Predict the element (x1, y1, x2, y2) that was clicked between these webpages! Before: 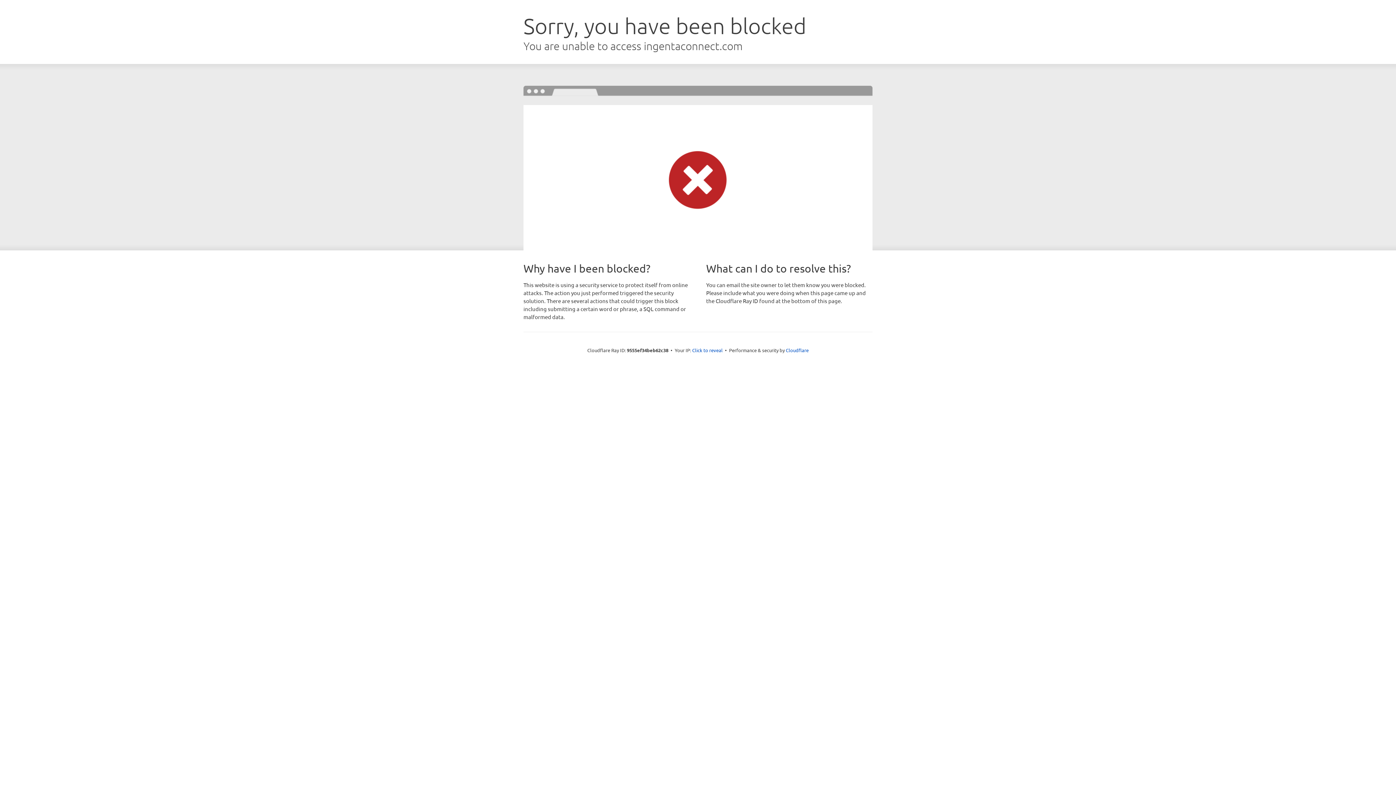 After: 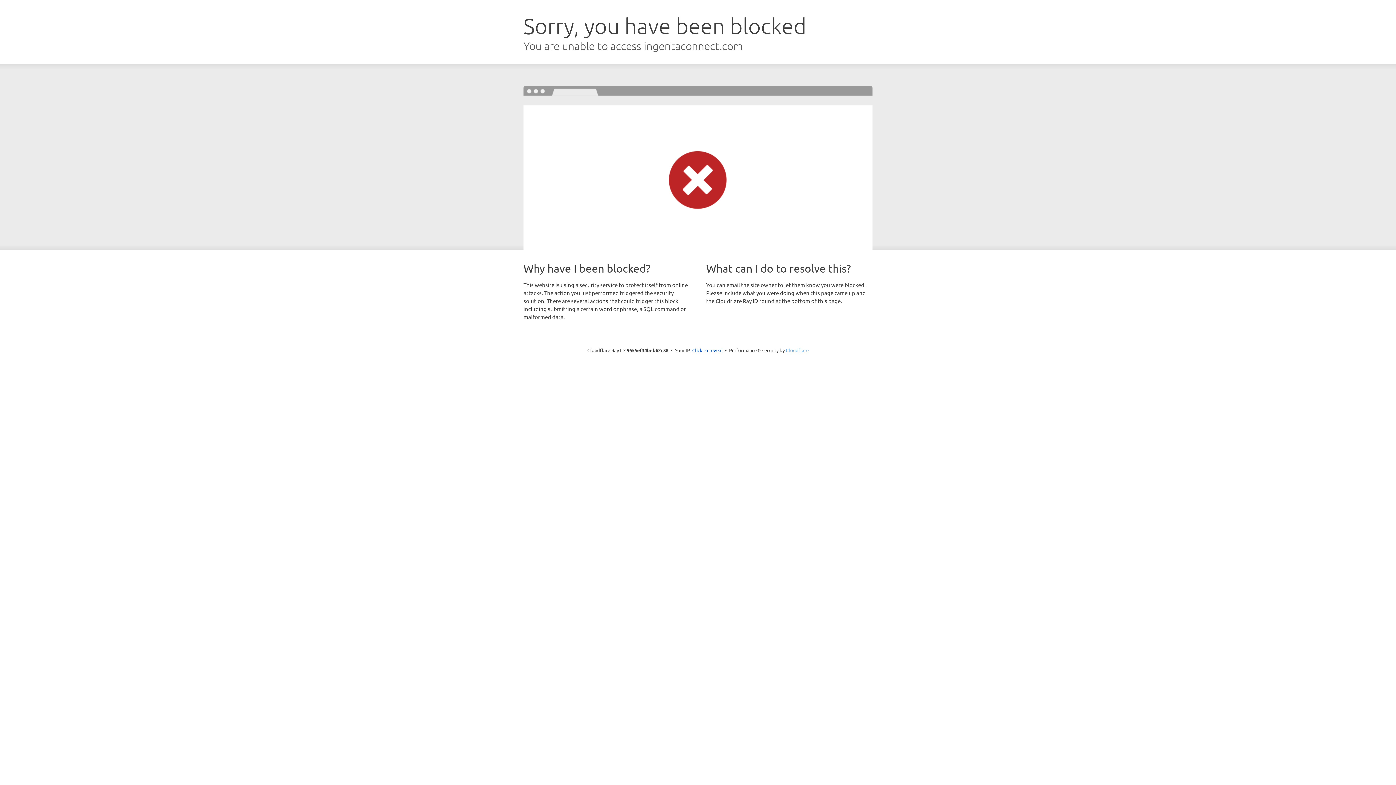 Action: label: Cloudflare bbox: (786, 347, 808, 353)